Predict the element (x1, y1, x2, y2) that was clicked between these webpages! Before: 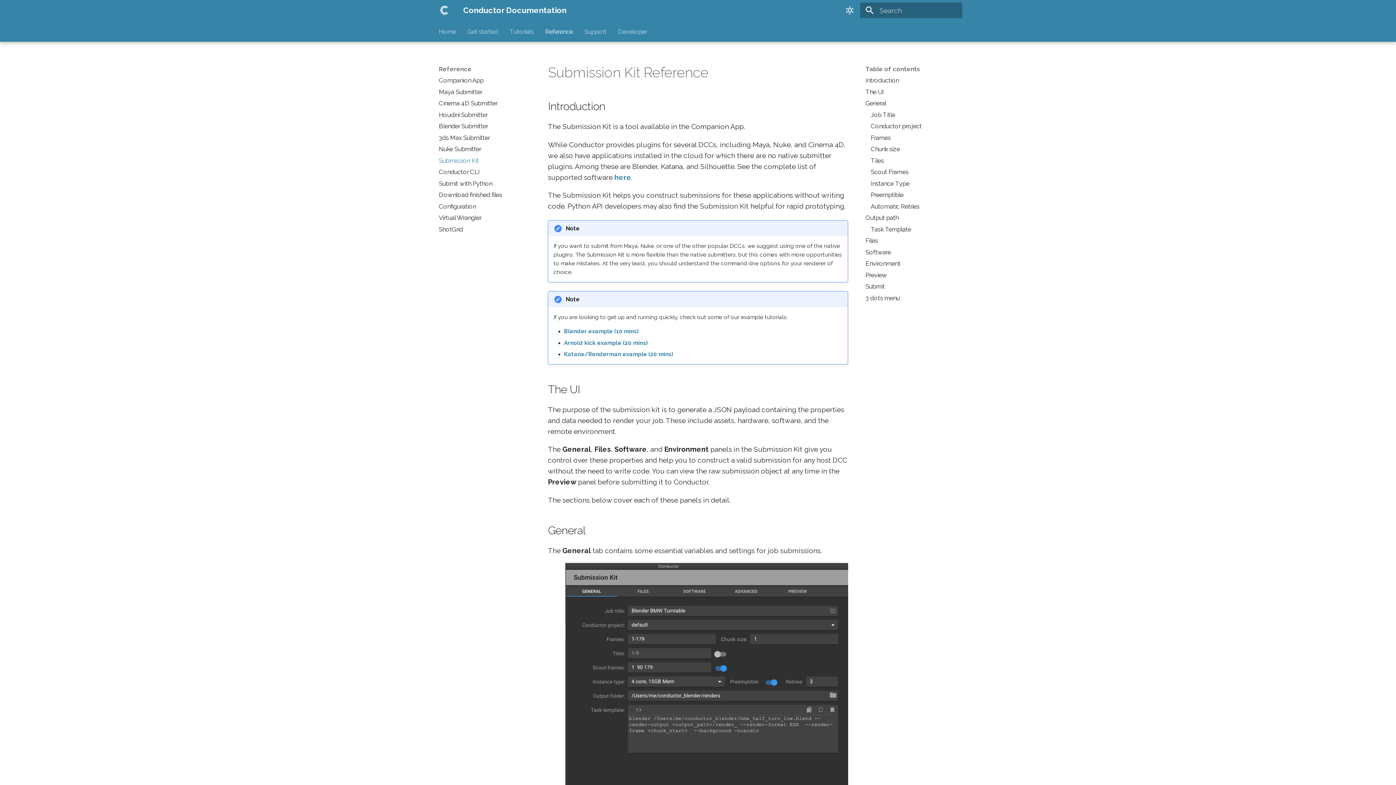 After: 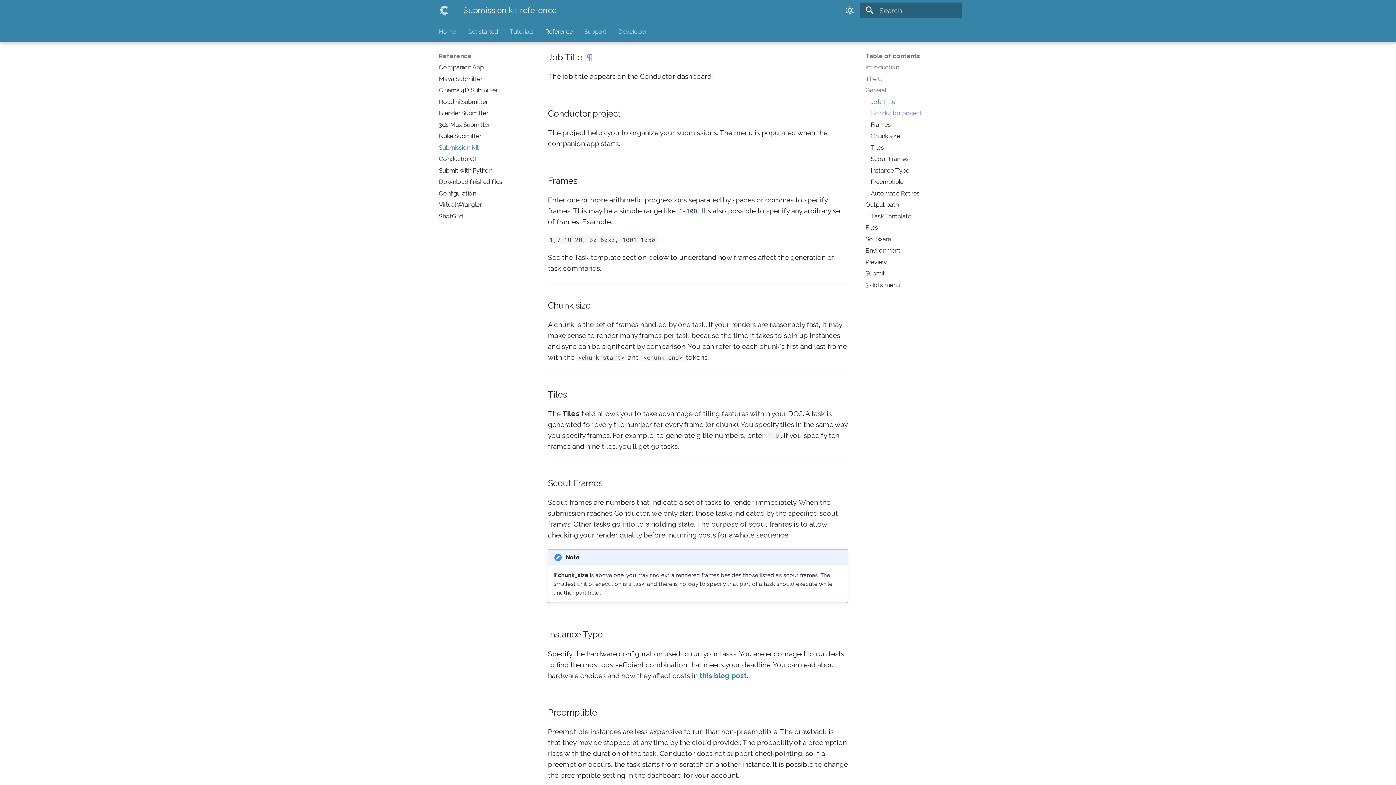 Action: bbox: (870, 111, 955, 118) label: Job Title